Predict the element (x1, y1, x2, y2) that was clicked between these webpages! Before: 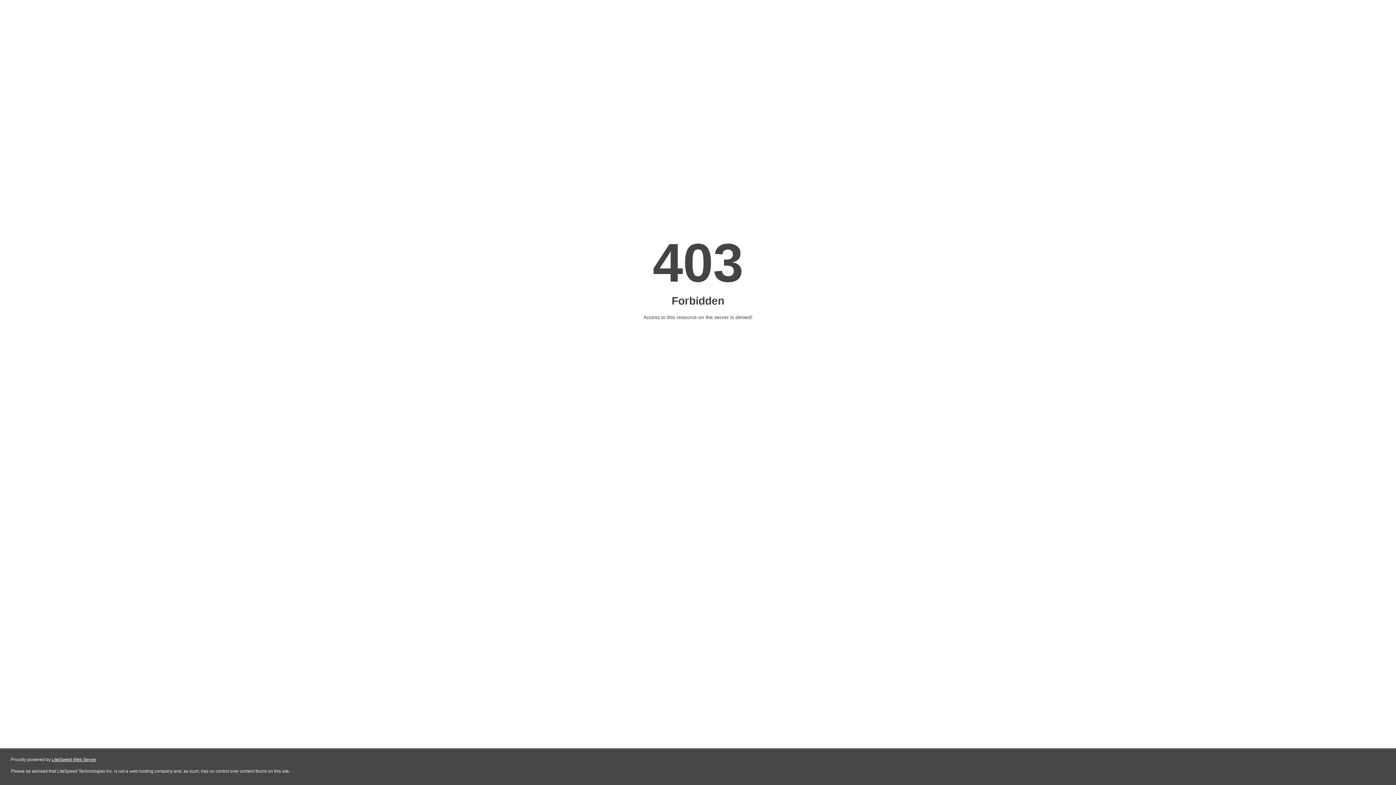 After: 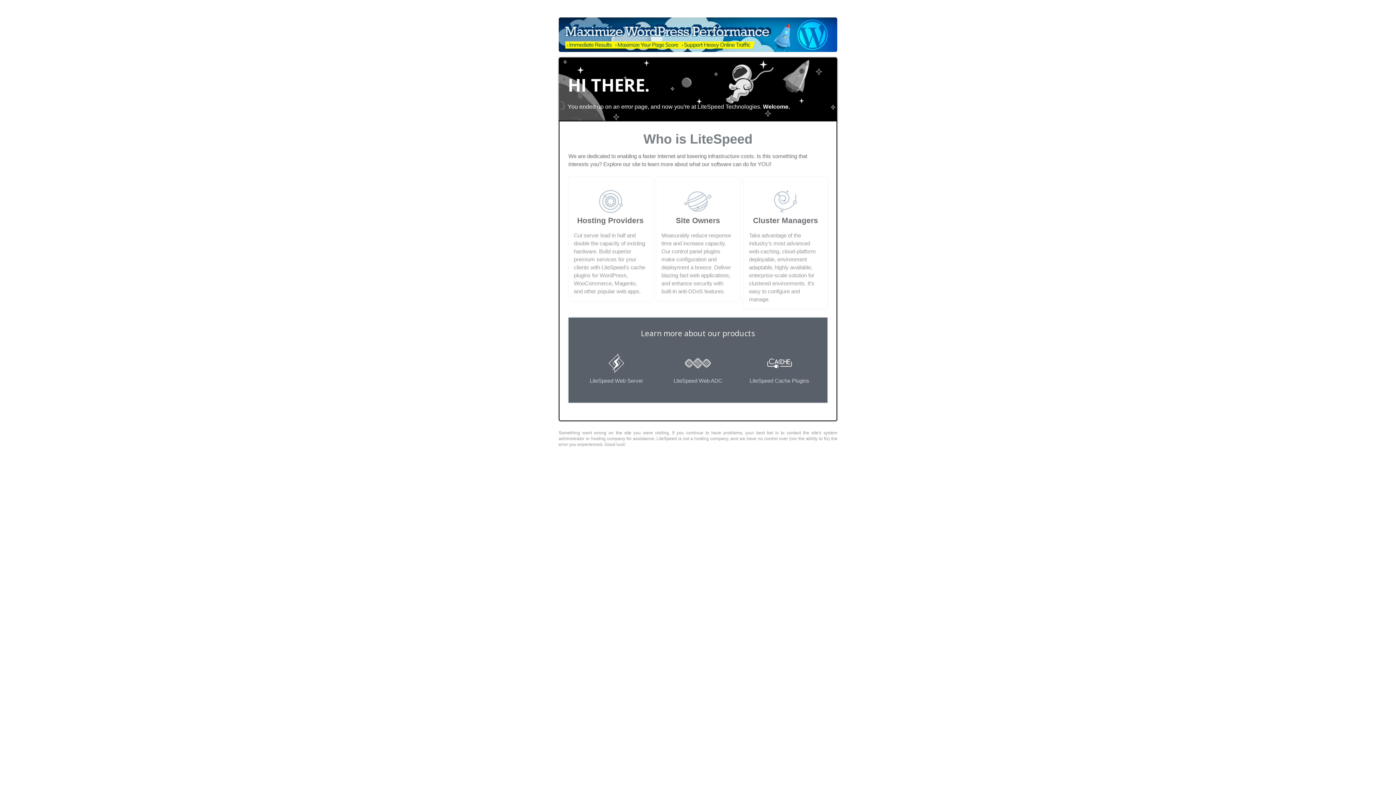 Action: label: LiteSpeed Web Server bbox: (51, 757, 96, 762)